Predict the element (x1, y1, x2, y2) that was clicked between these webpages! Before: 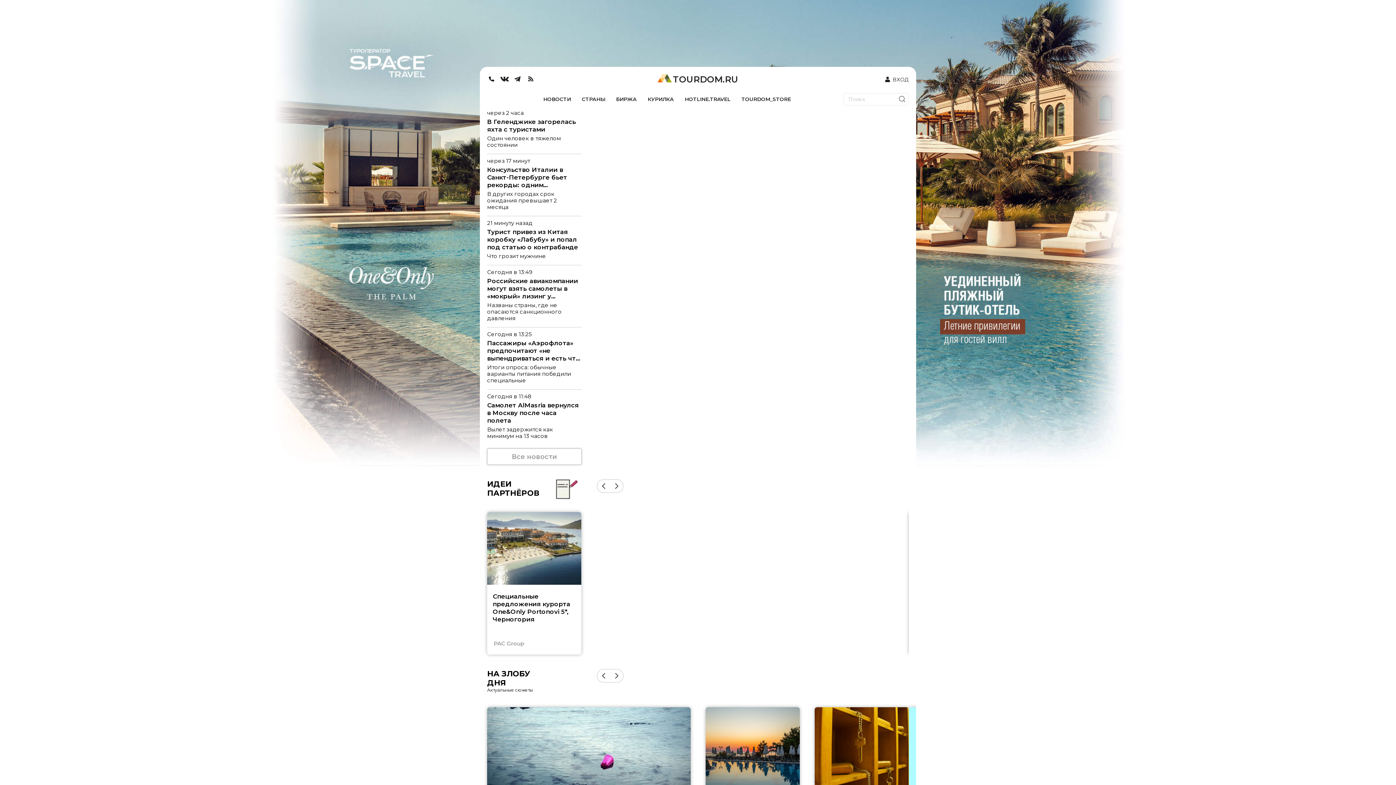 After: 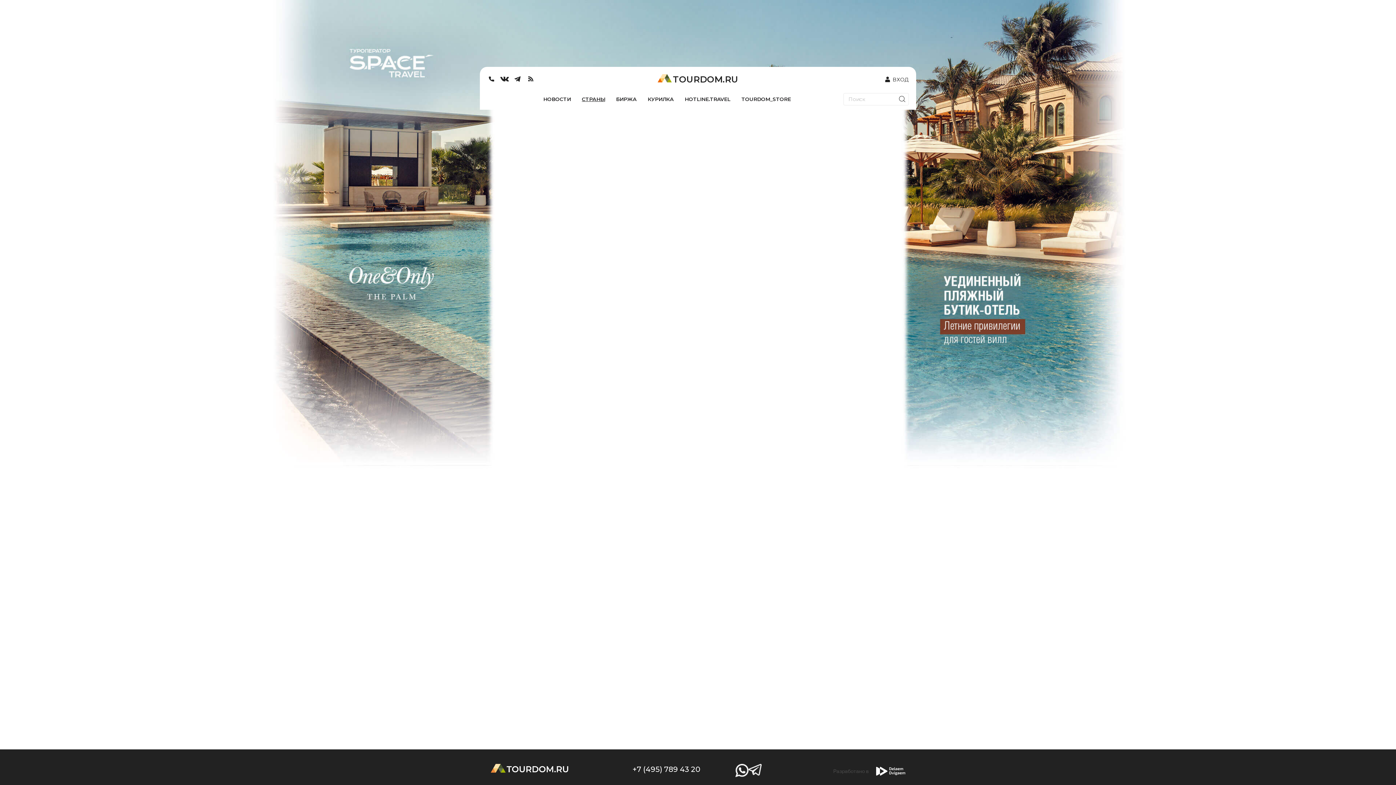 Action: label: СТРАНЫ bbox: (582, 96, 605, 102)